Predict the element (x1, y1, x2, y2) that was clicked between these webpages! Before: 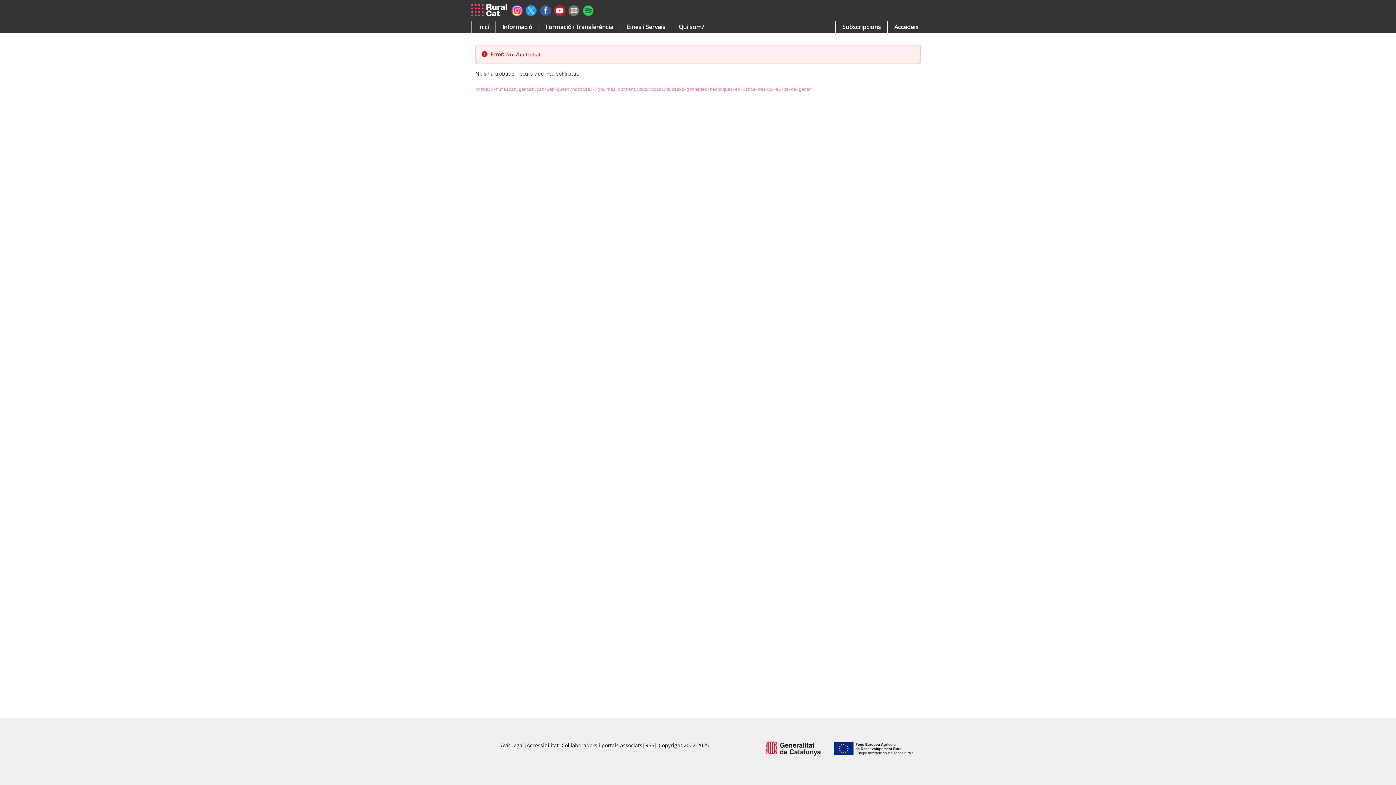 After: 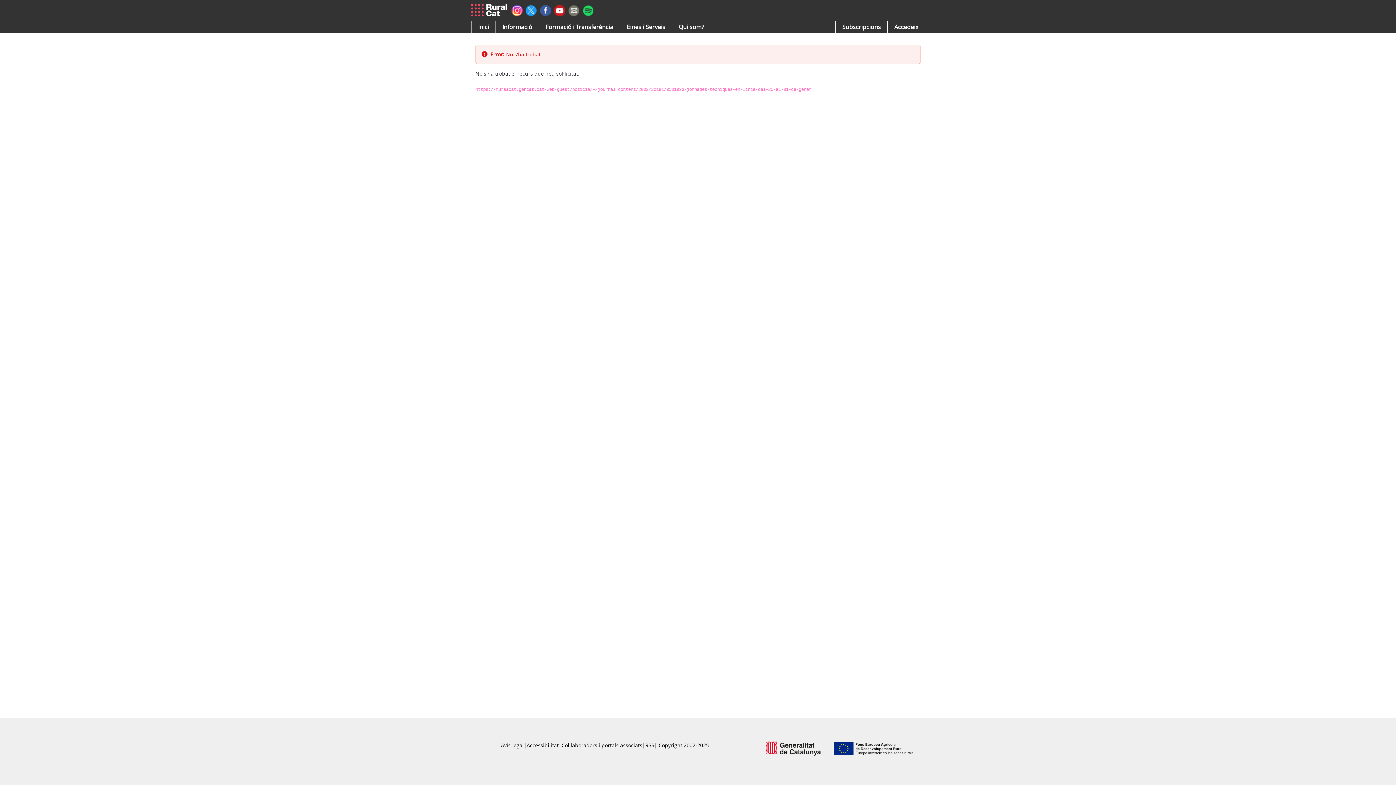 Action: bbox: (568, 6, 579, 13)